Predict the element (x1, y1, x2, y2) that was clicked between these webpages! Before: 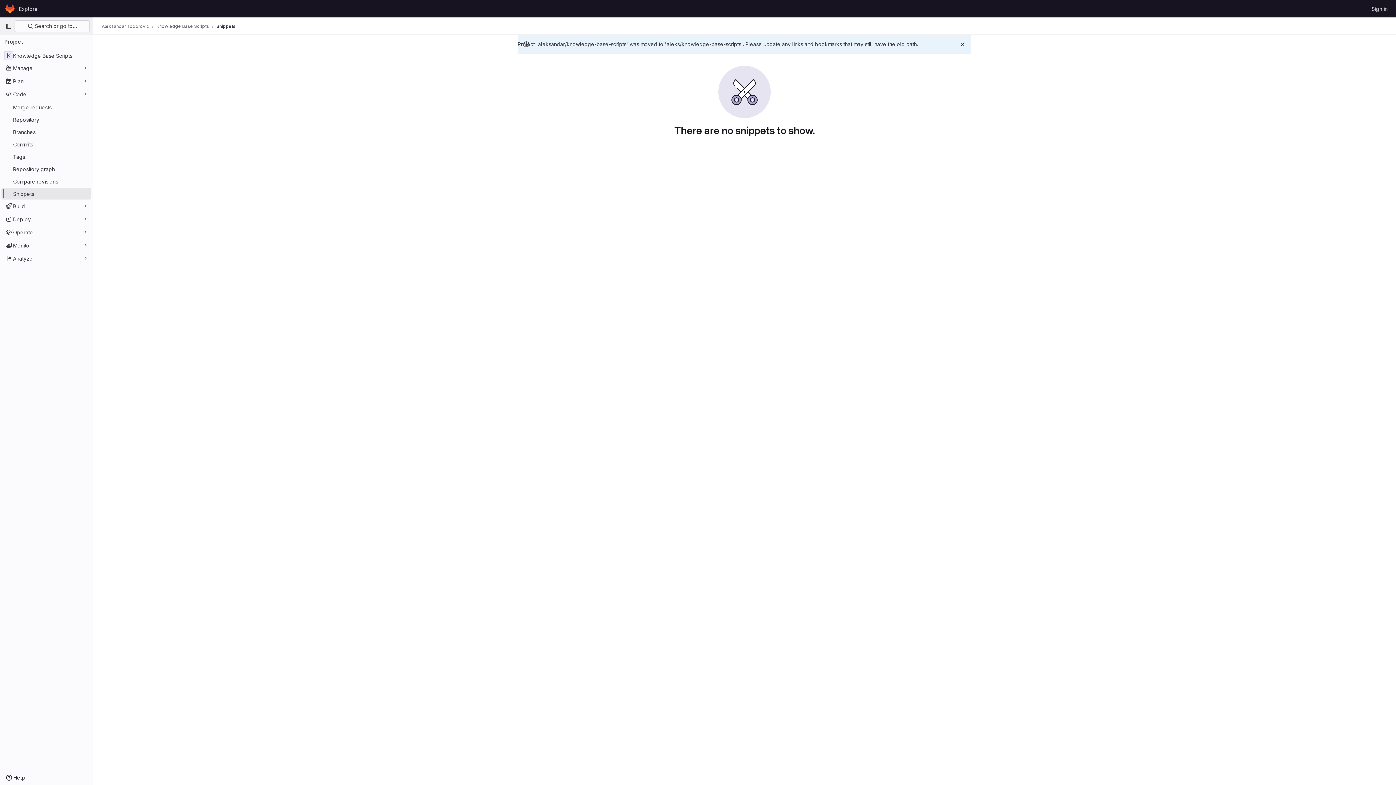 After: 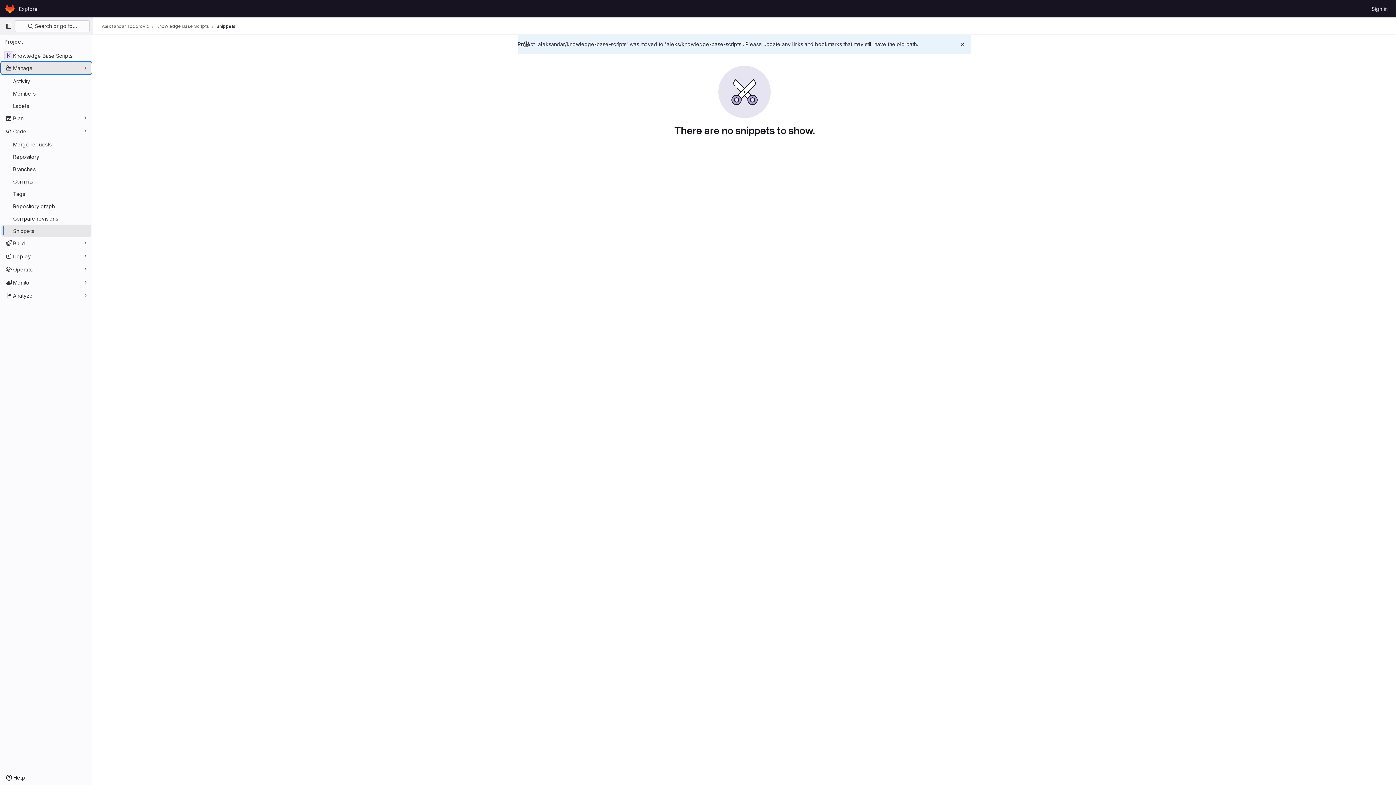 Action: bbox: (1, 62, 91, 73) label: Manage